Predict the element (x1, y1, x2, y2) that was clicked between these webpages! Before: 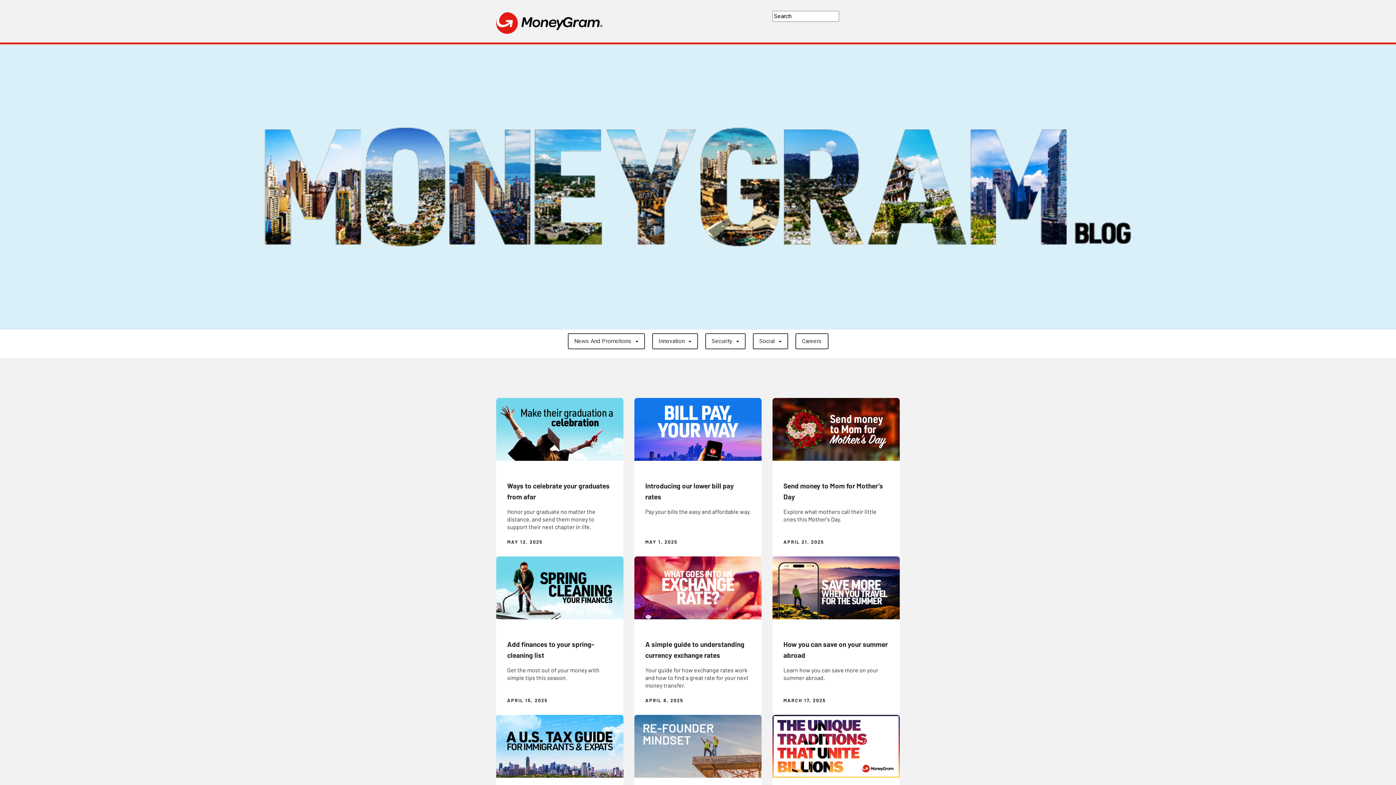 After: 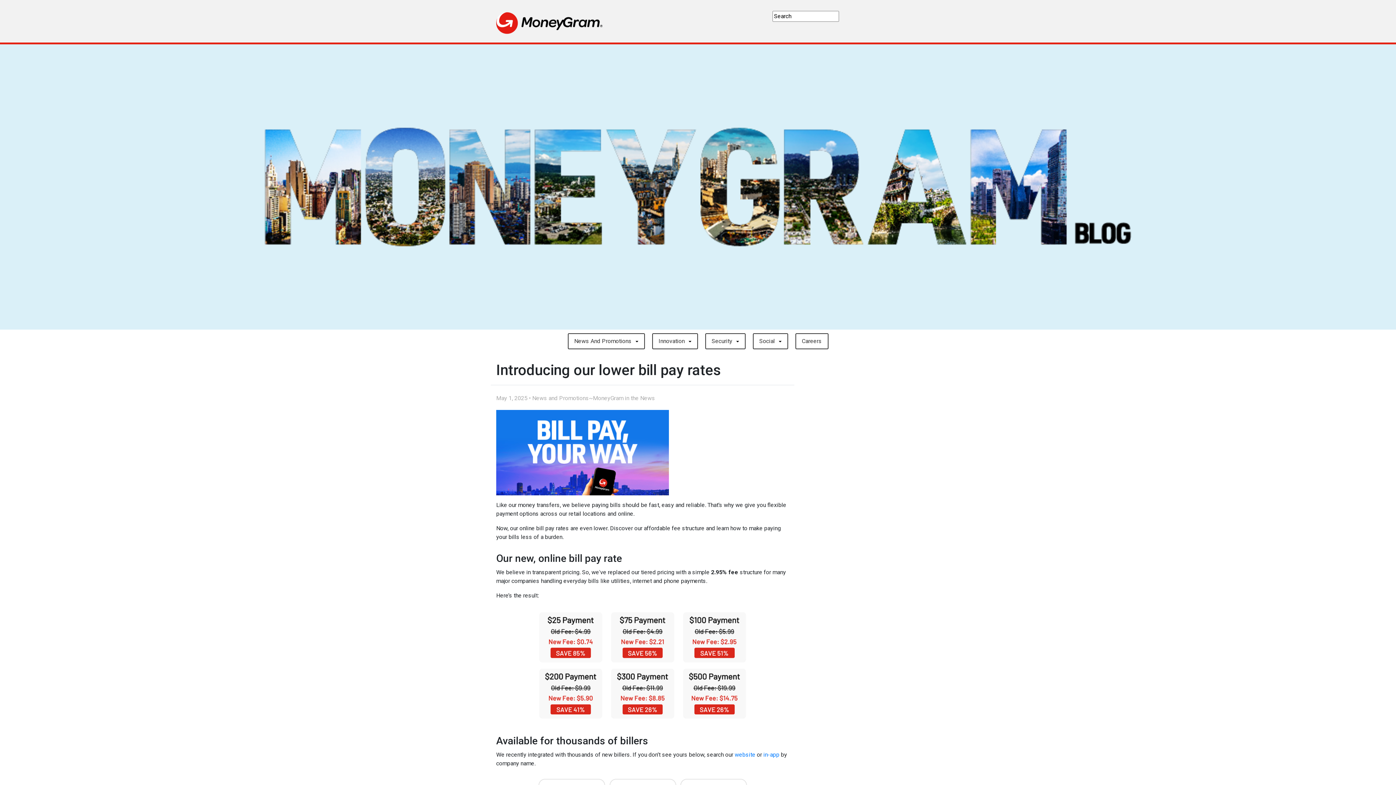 Action: bbox: (634, 398, 761, 556) label: Introducing our lower bill pay rates

Pay your bills the easy and affordable way.

MAY 1, 2025